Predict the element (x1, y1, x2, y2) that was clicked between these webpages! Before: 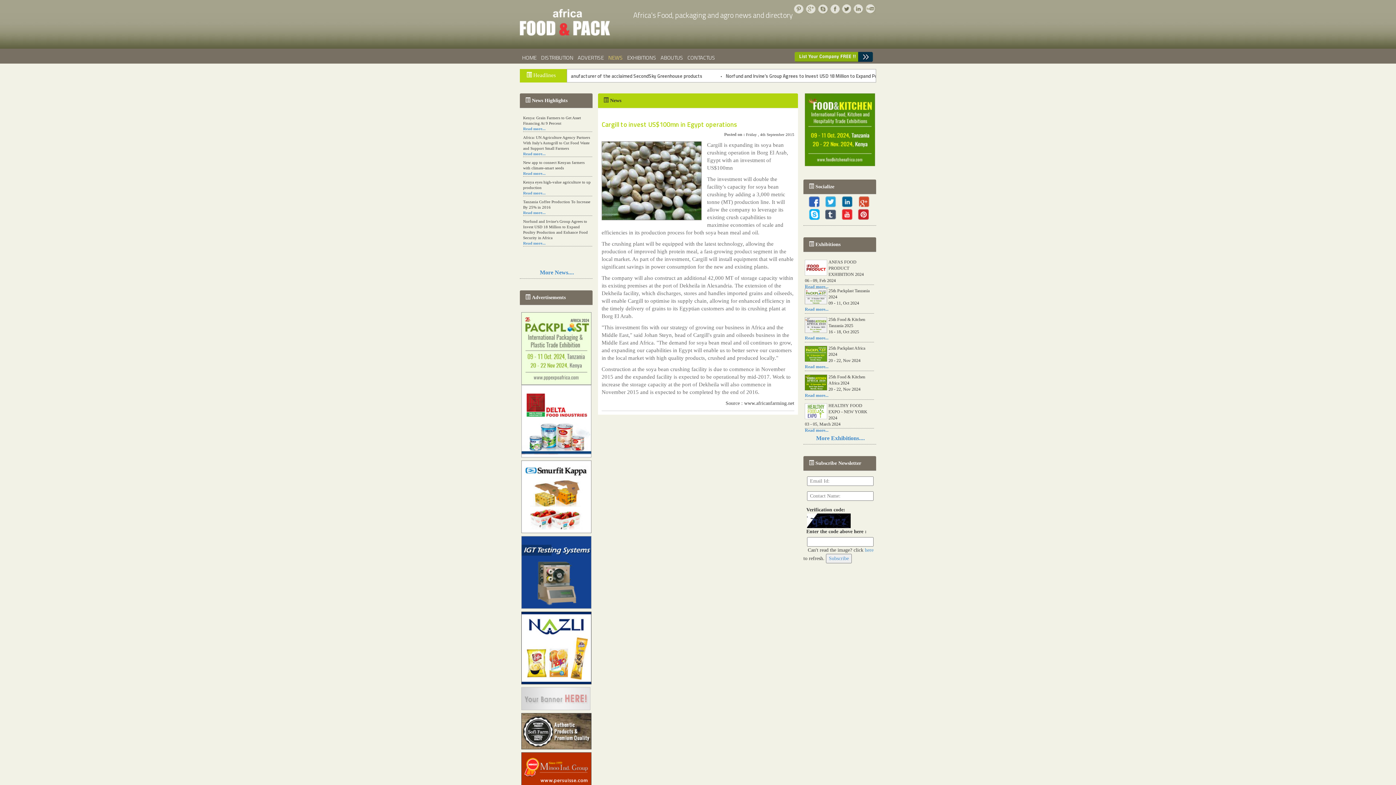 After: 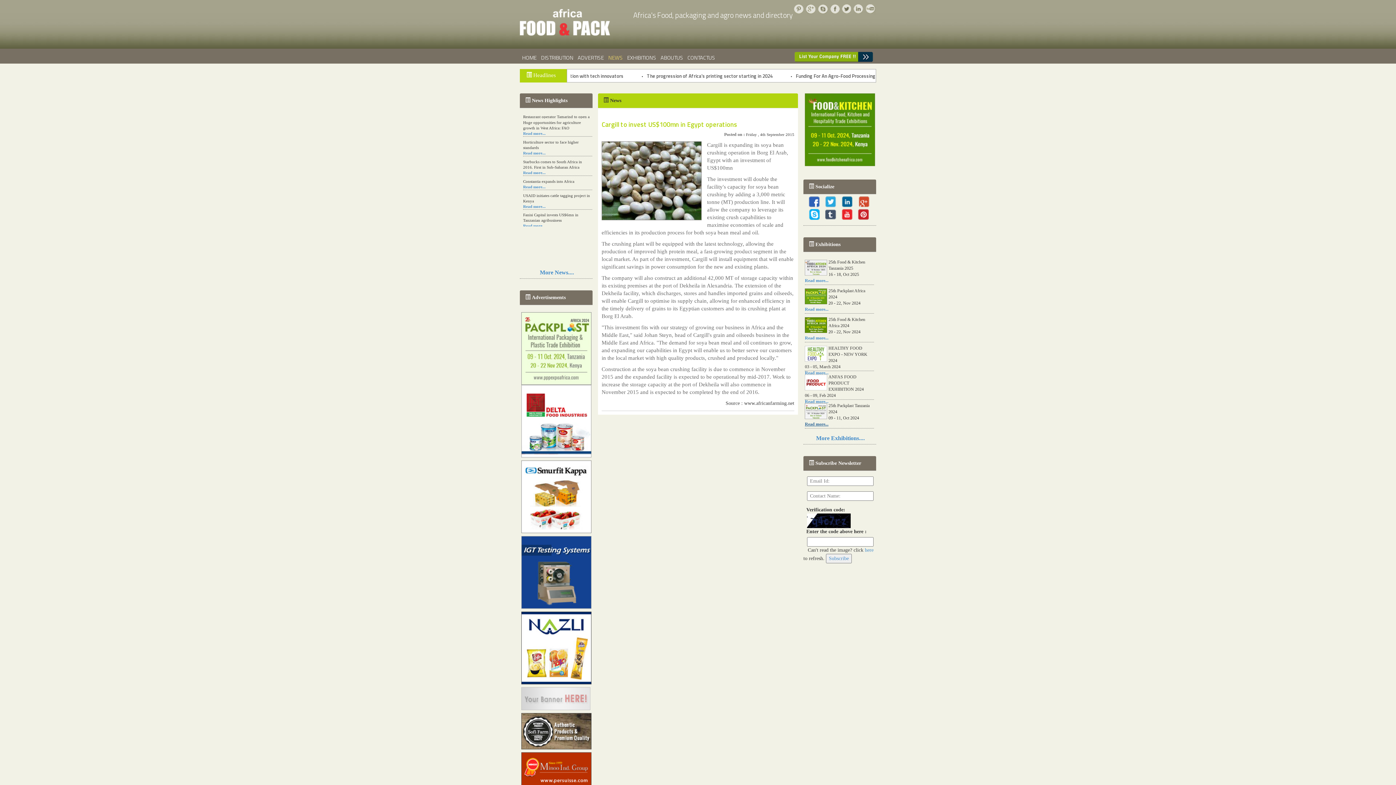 Action: label: Read more... bbox: (805, 364, 828, 369)